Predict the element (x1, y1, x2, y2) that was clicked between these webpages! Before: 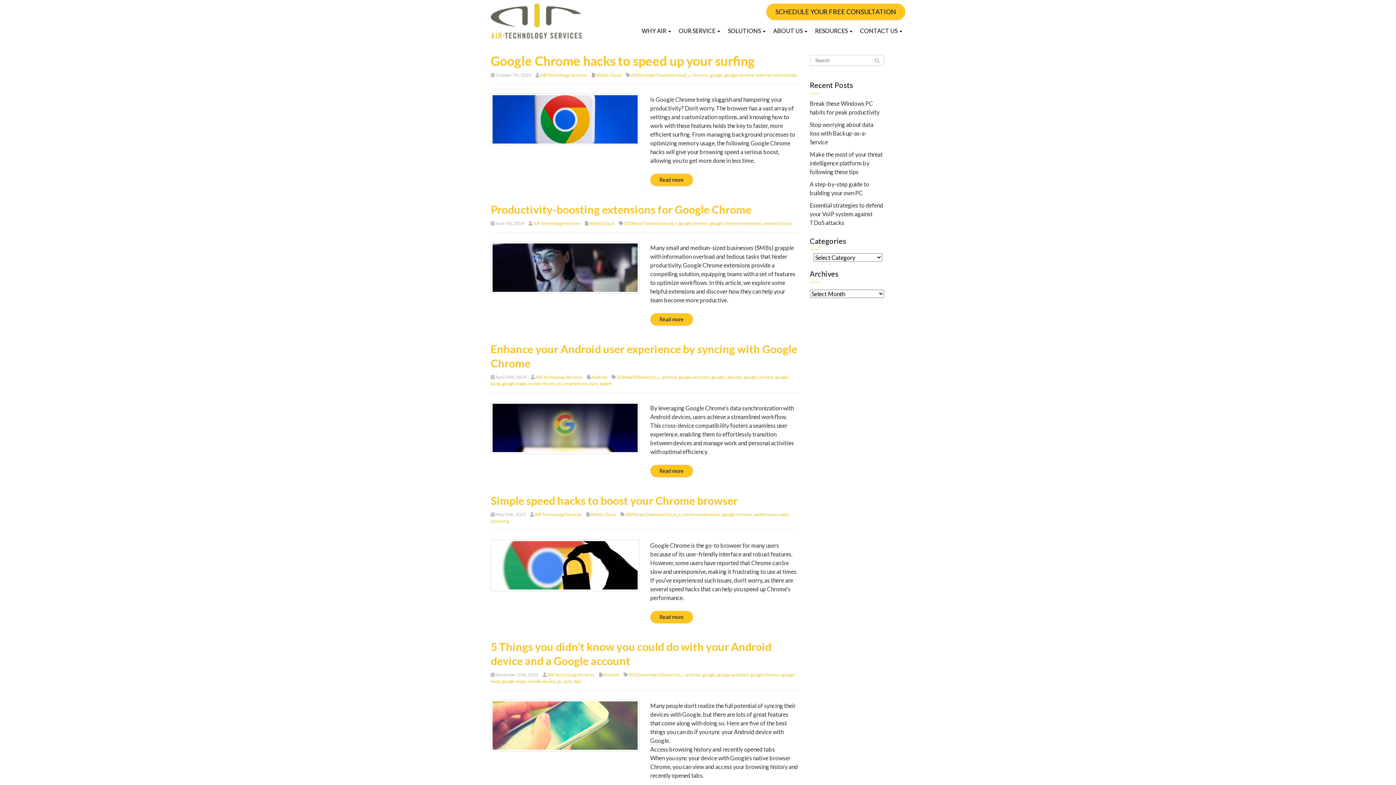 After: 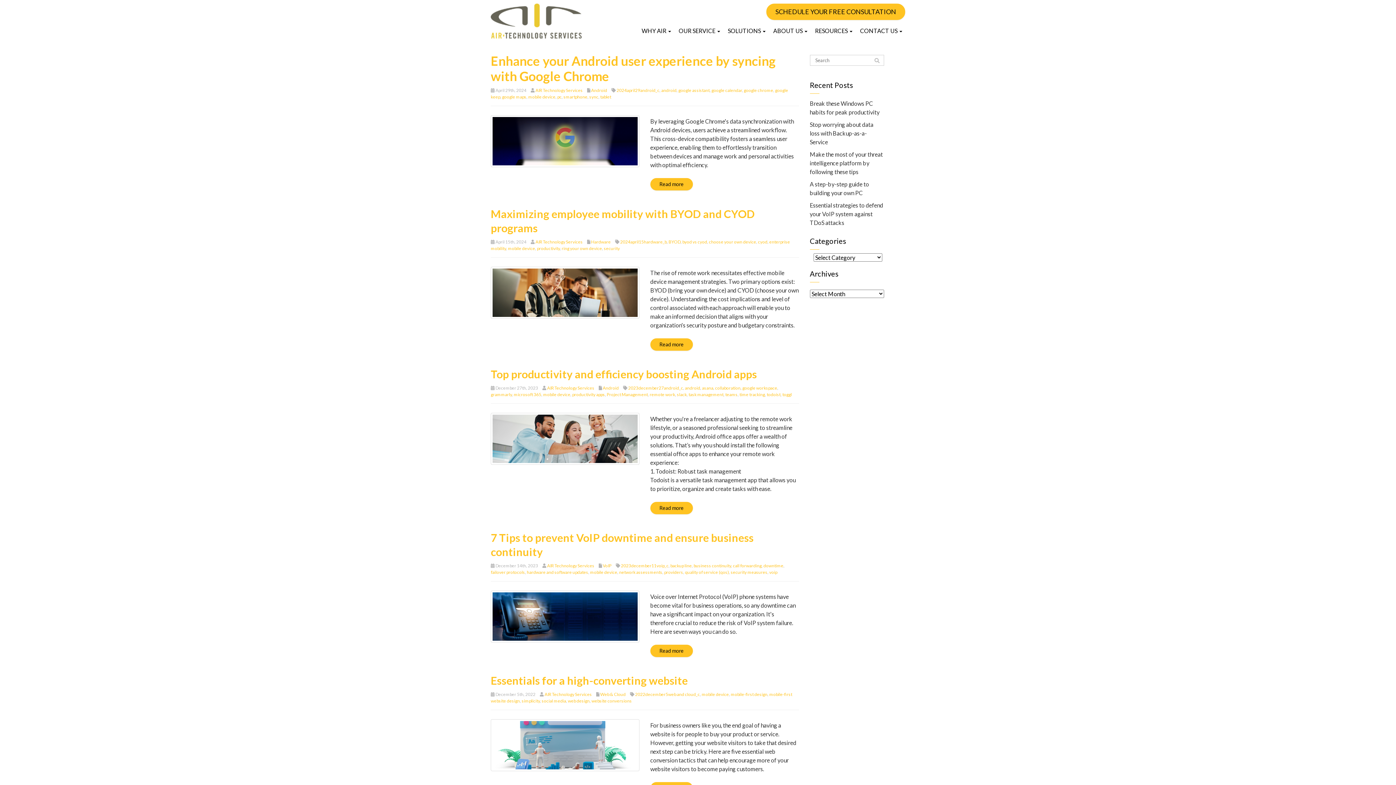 Action: label: mobile device bbox: (528, 381, 555, 386)